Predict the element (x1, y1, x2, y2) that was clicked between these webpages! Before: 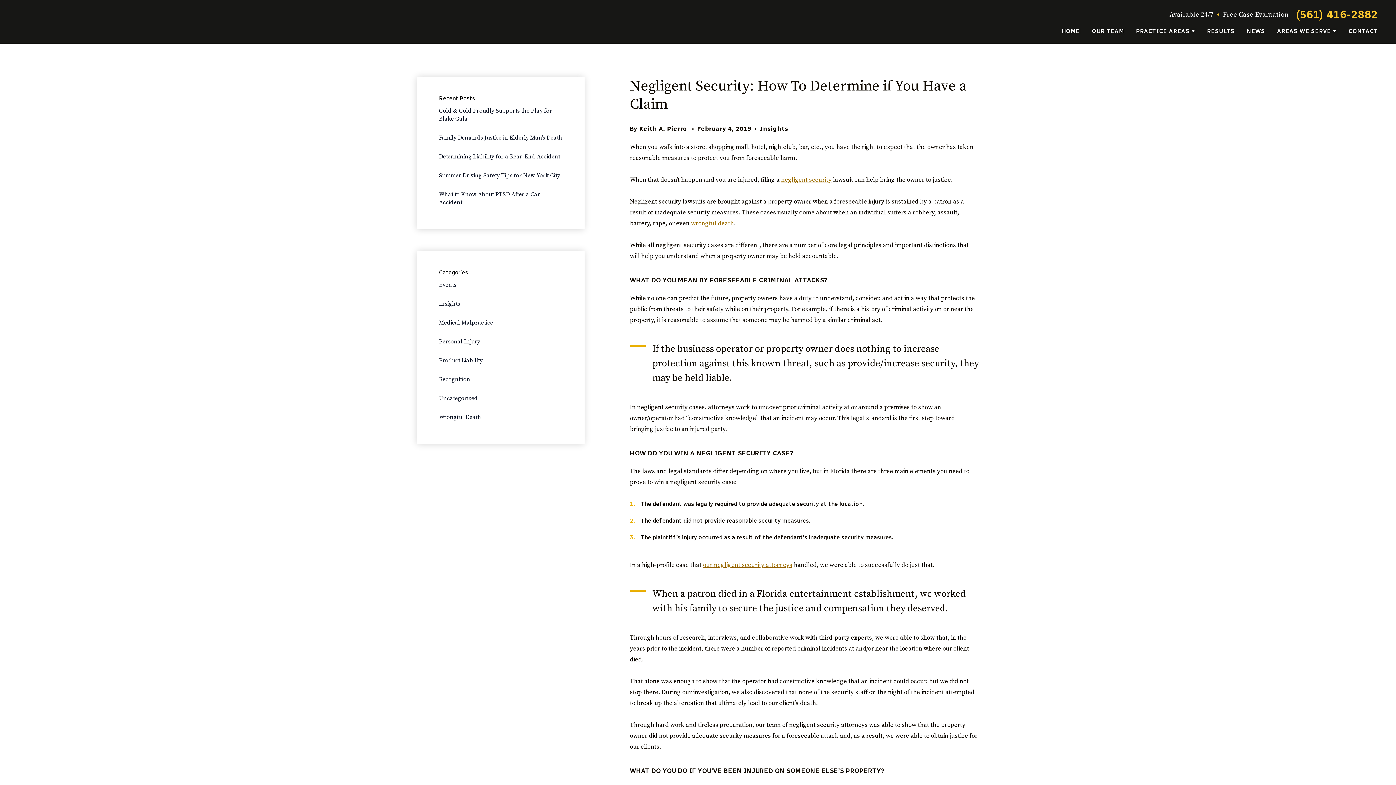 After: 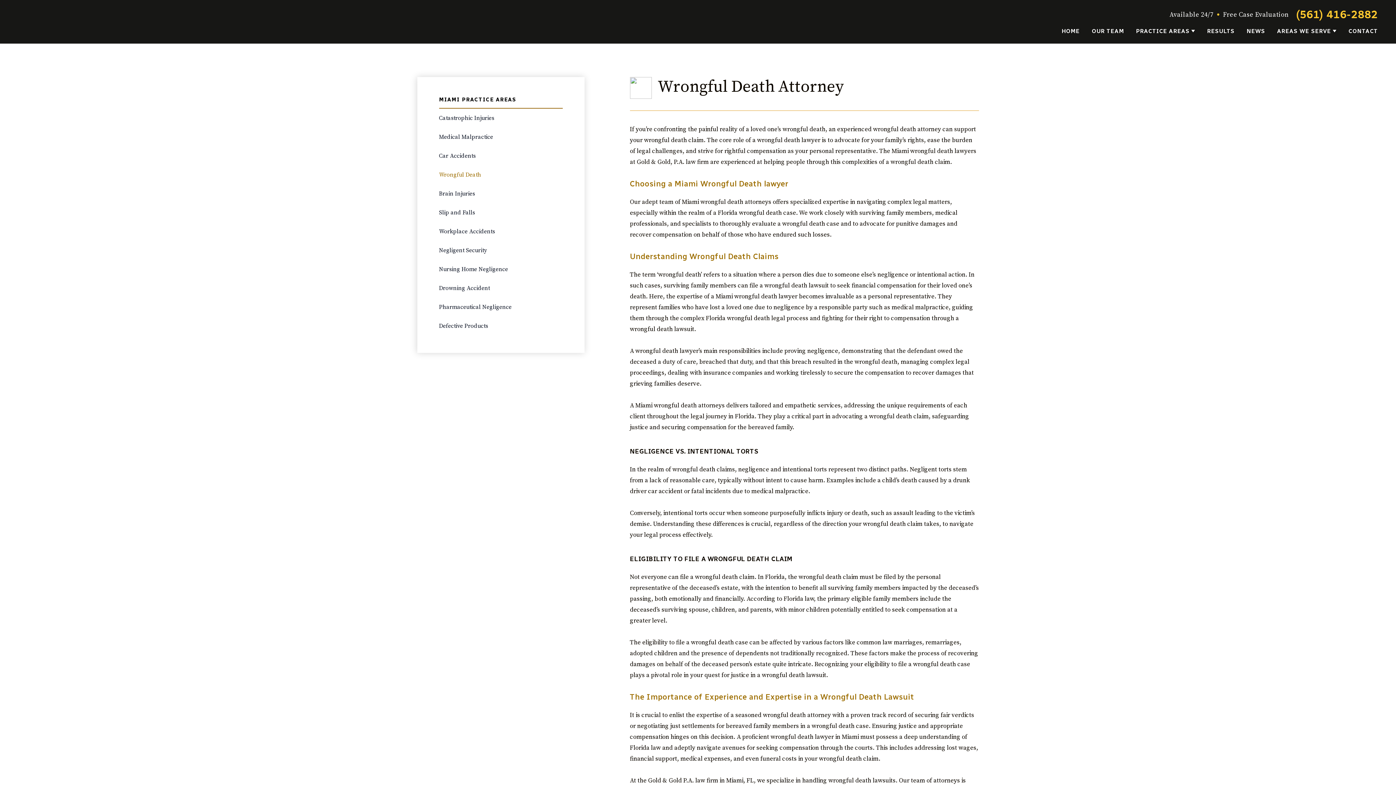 Action: bbox: (691, 219, 734, 227) label: wrongful death